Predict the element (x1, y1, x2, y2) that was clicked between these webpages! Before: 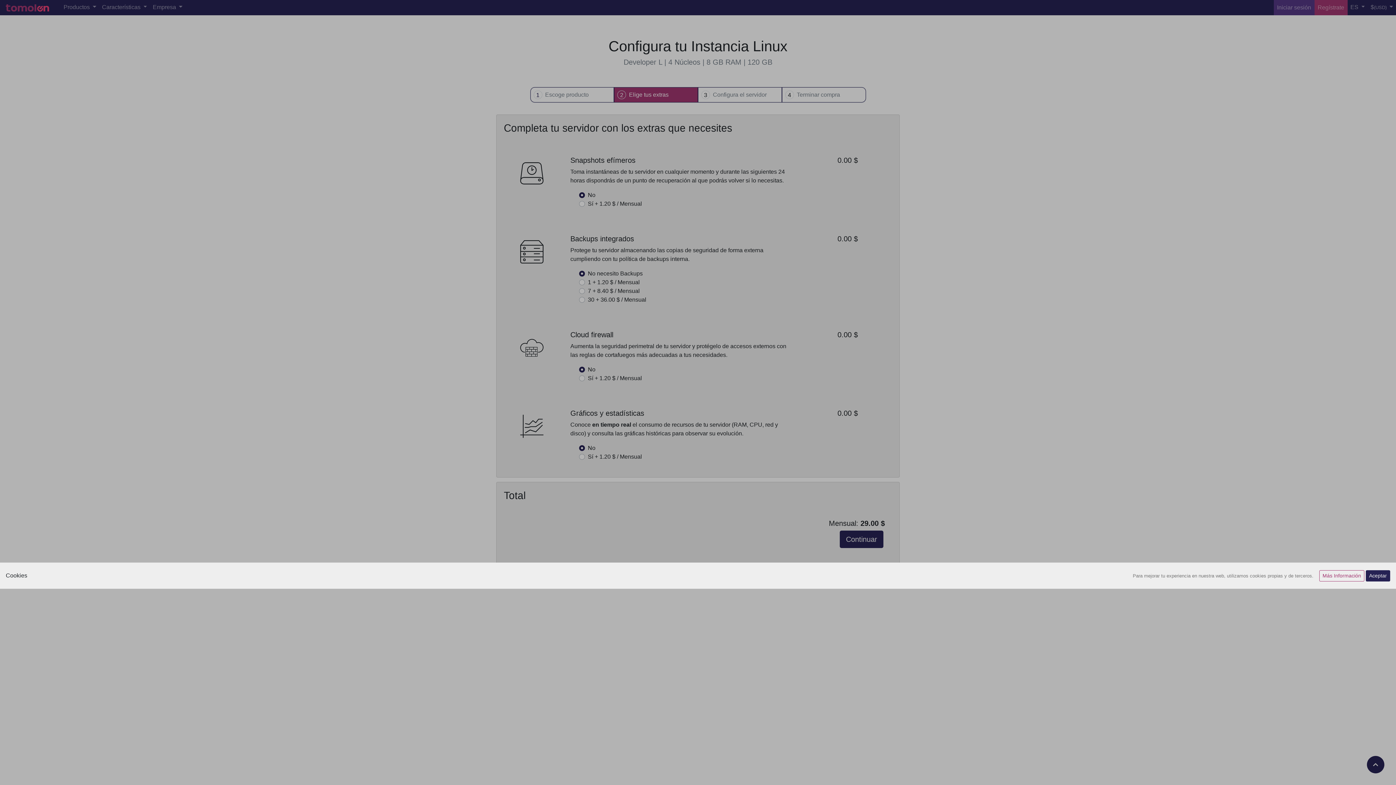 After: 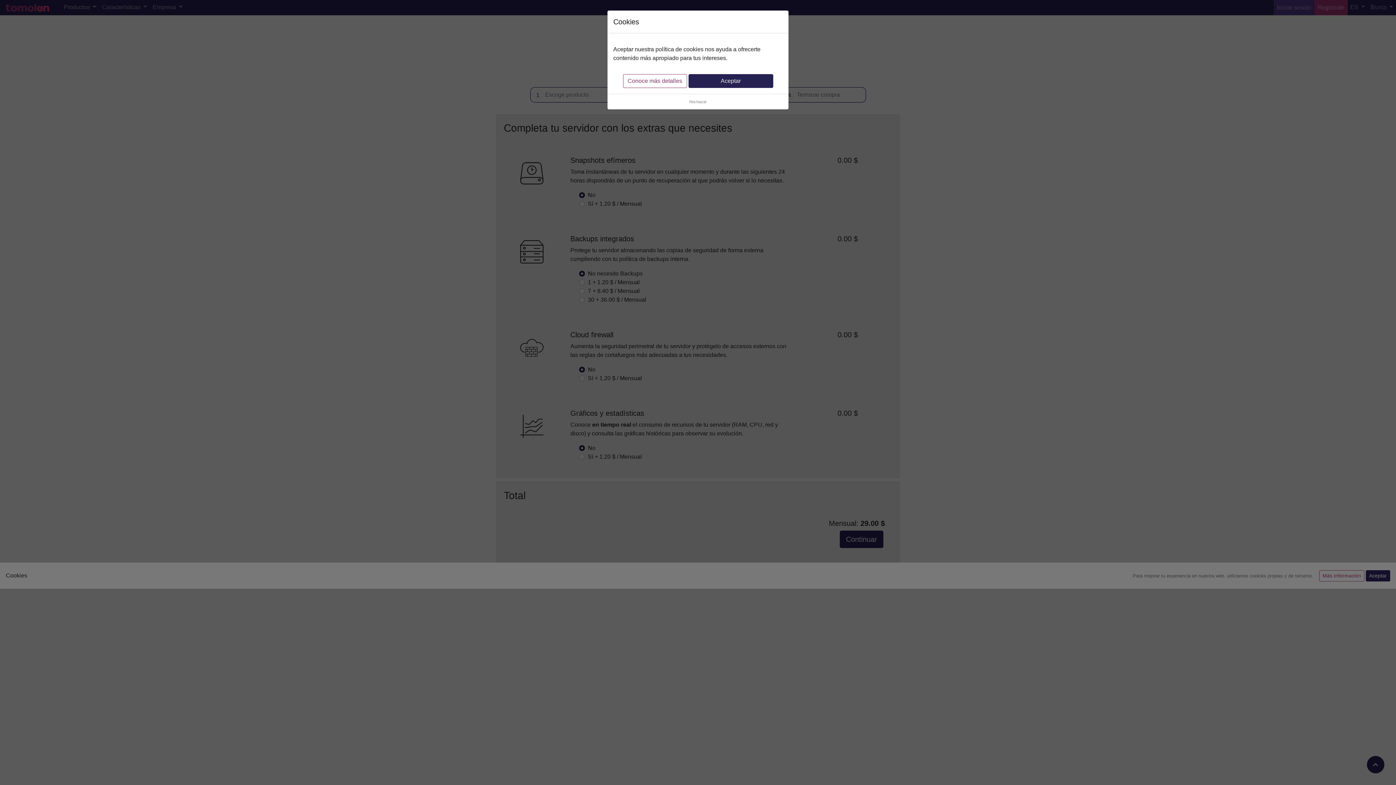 Action: bbox: (1319, 570, 1364, 581) label: Más Información